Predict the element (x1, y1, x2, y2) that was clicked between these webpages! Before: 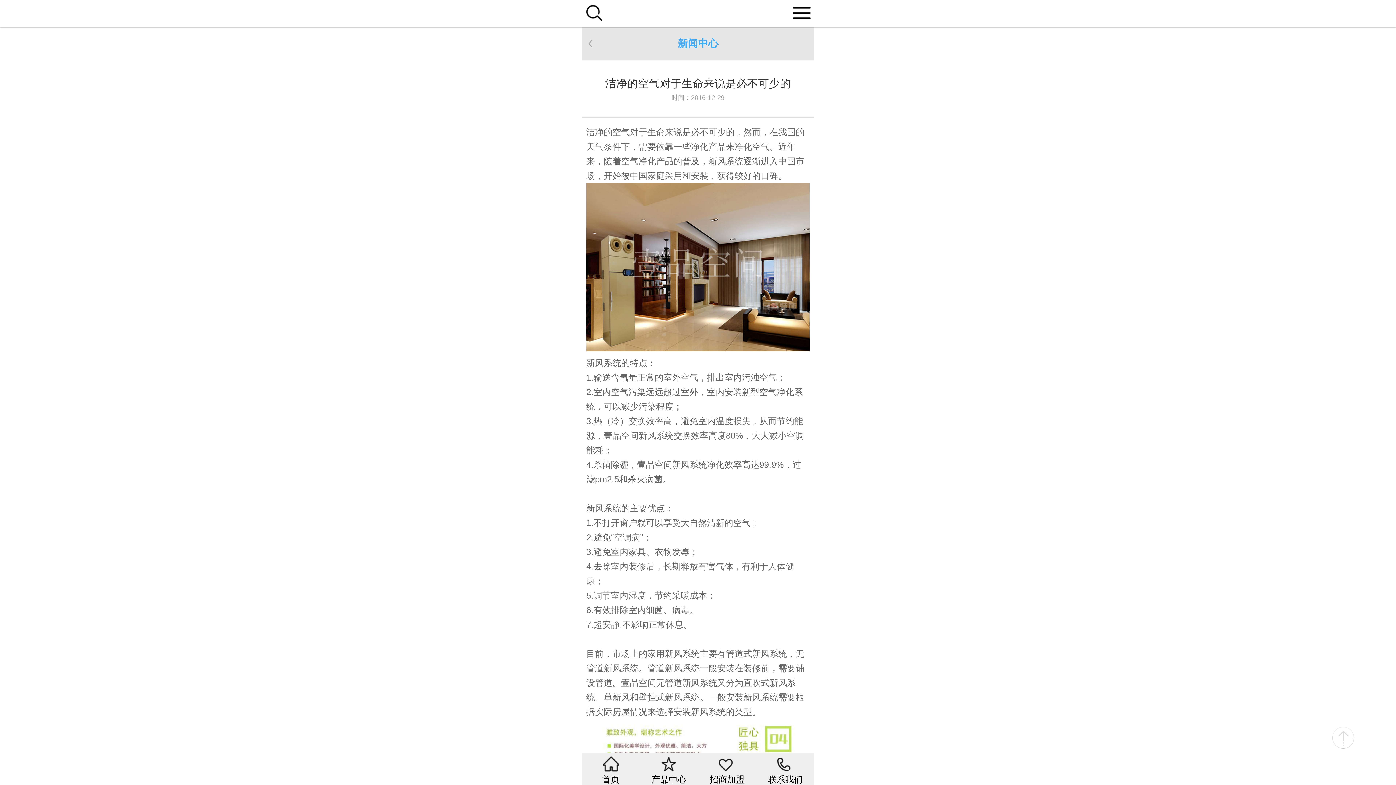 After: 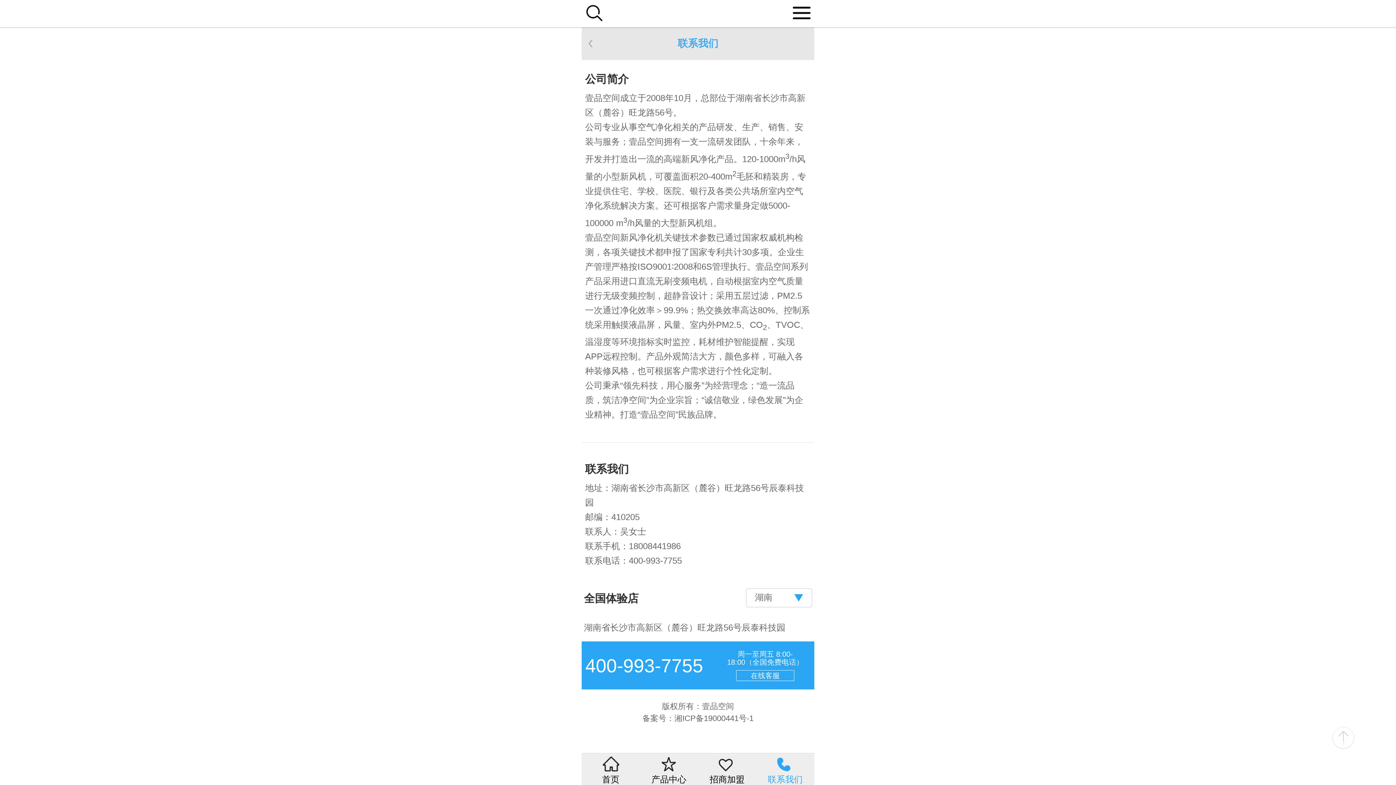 Action: bbox: (756, 753, 814, 785) label: 联系我们